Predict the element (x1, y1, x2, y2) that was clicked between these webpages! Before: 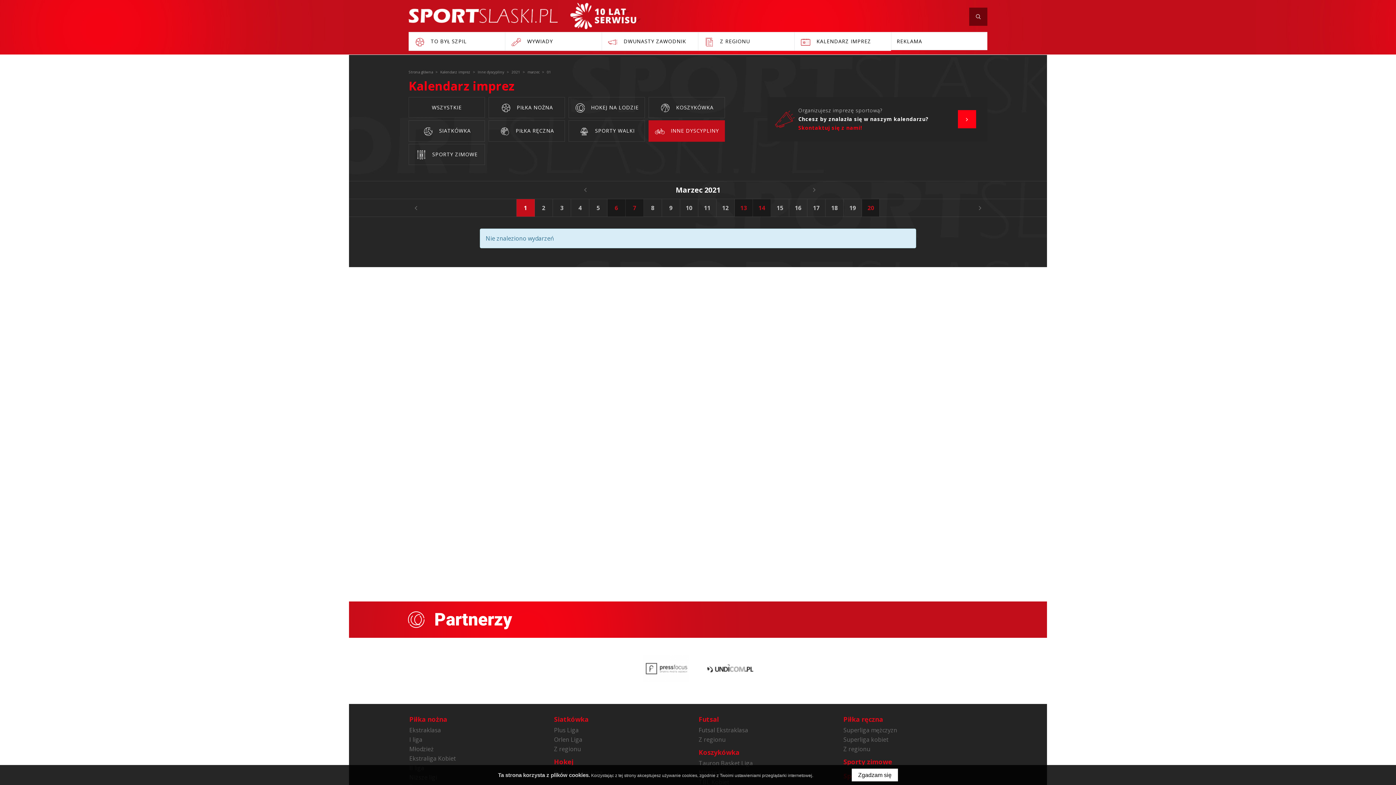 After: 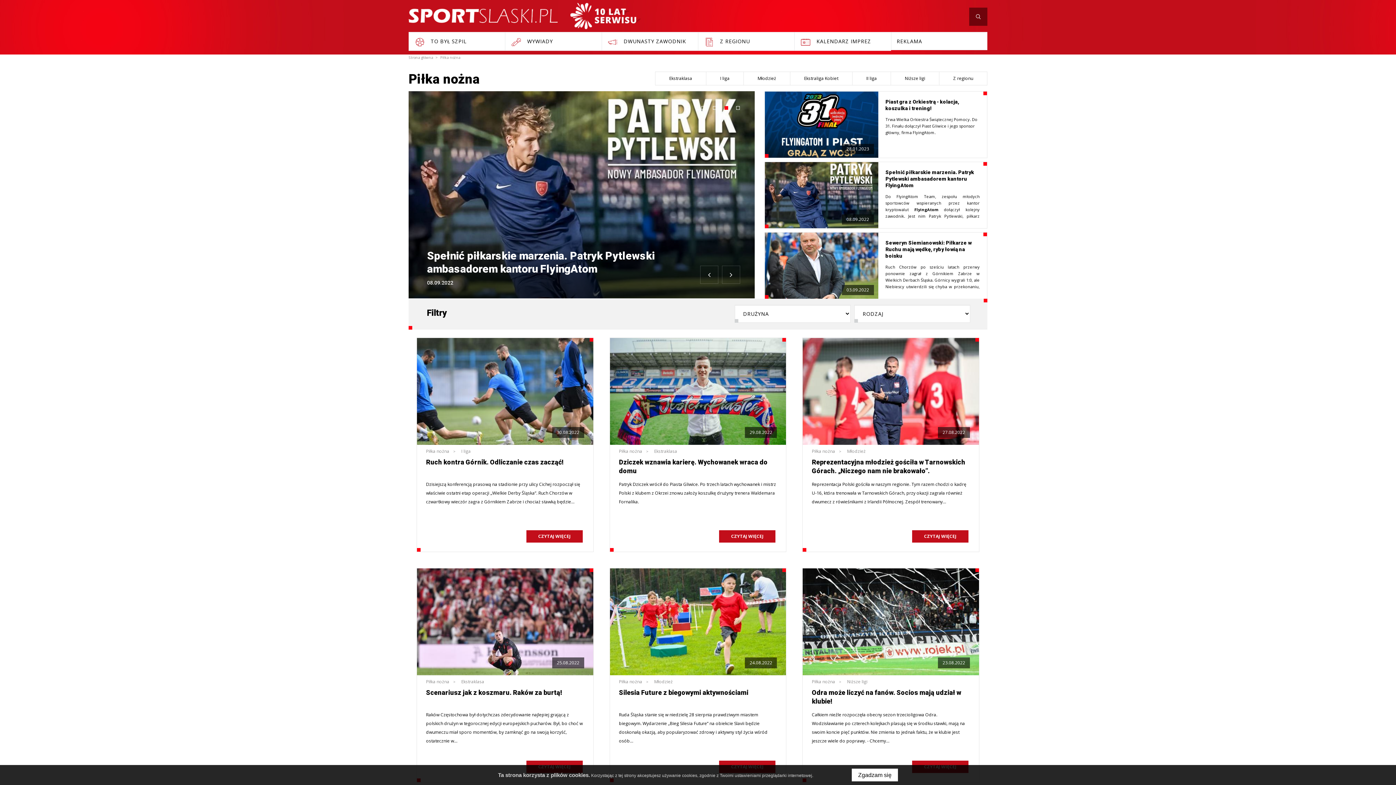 Action: label: Piłka nożna bbox: (408, 711, 553, 725)